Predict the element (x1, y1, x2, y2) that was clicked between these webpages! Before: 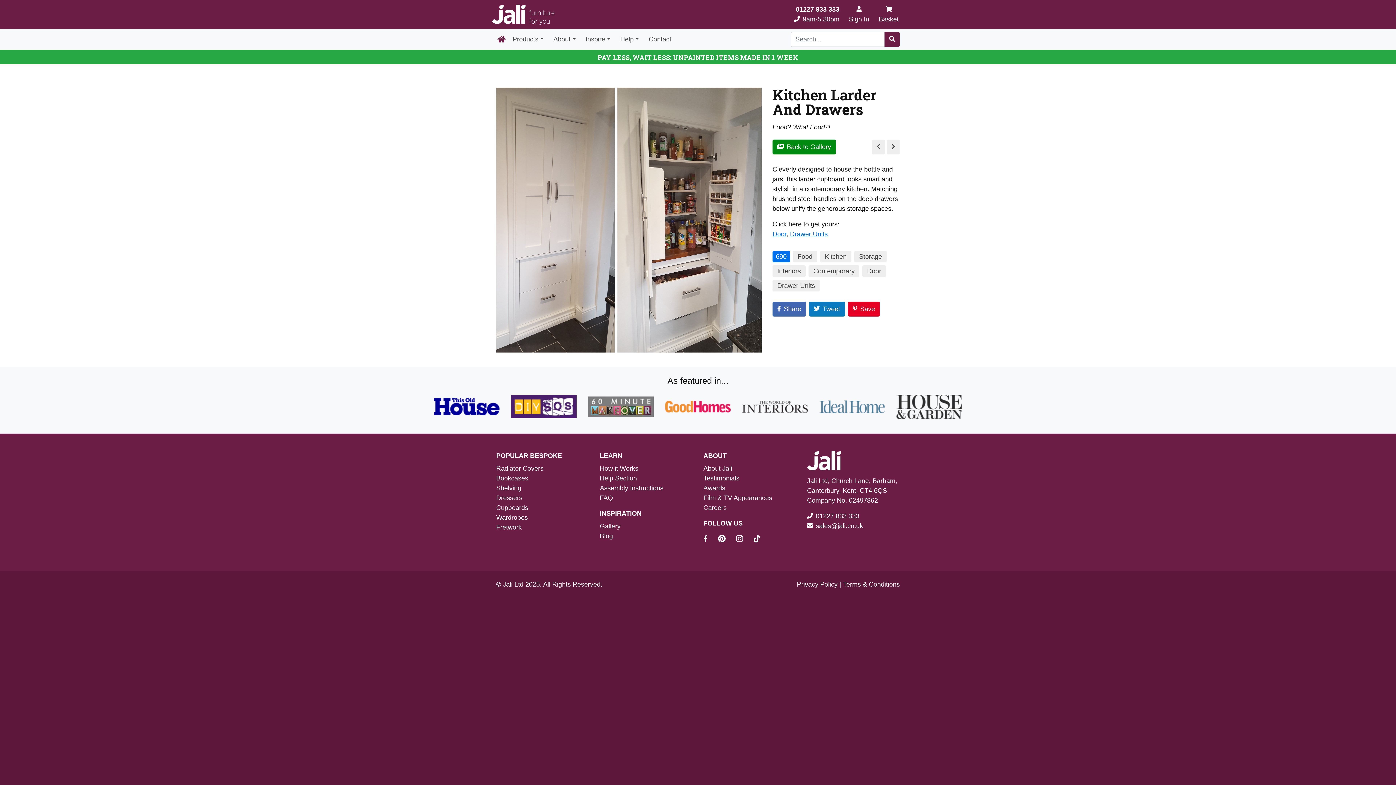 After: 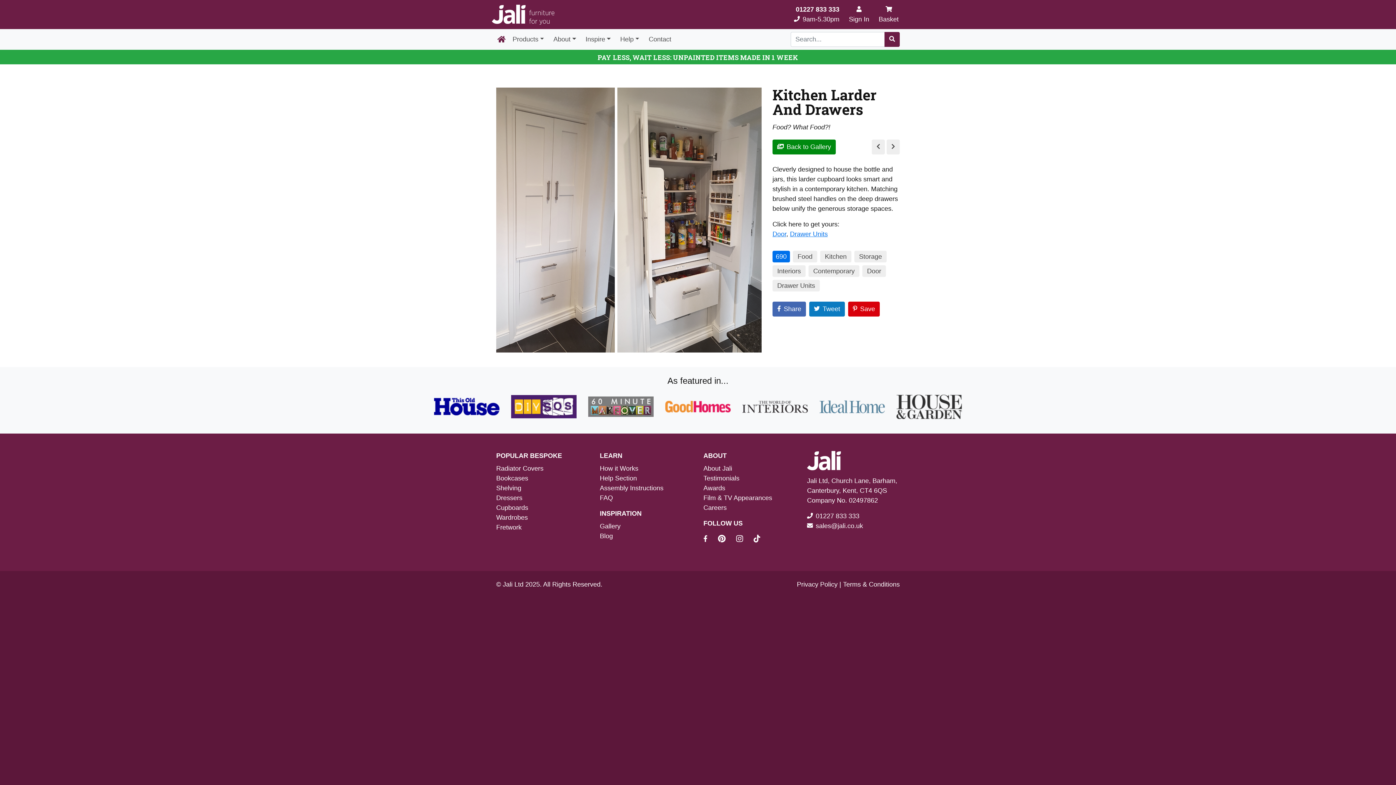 Action: bbox: (848, 301, 880, 316) label: Save